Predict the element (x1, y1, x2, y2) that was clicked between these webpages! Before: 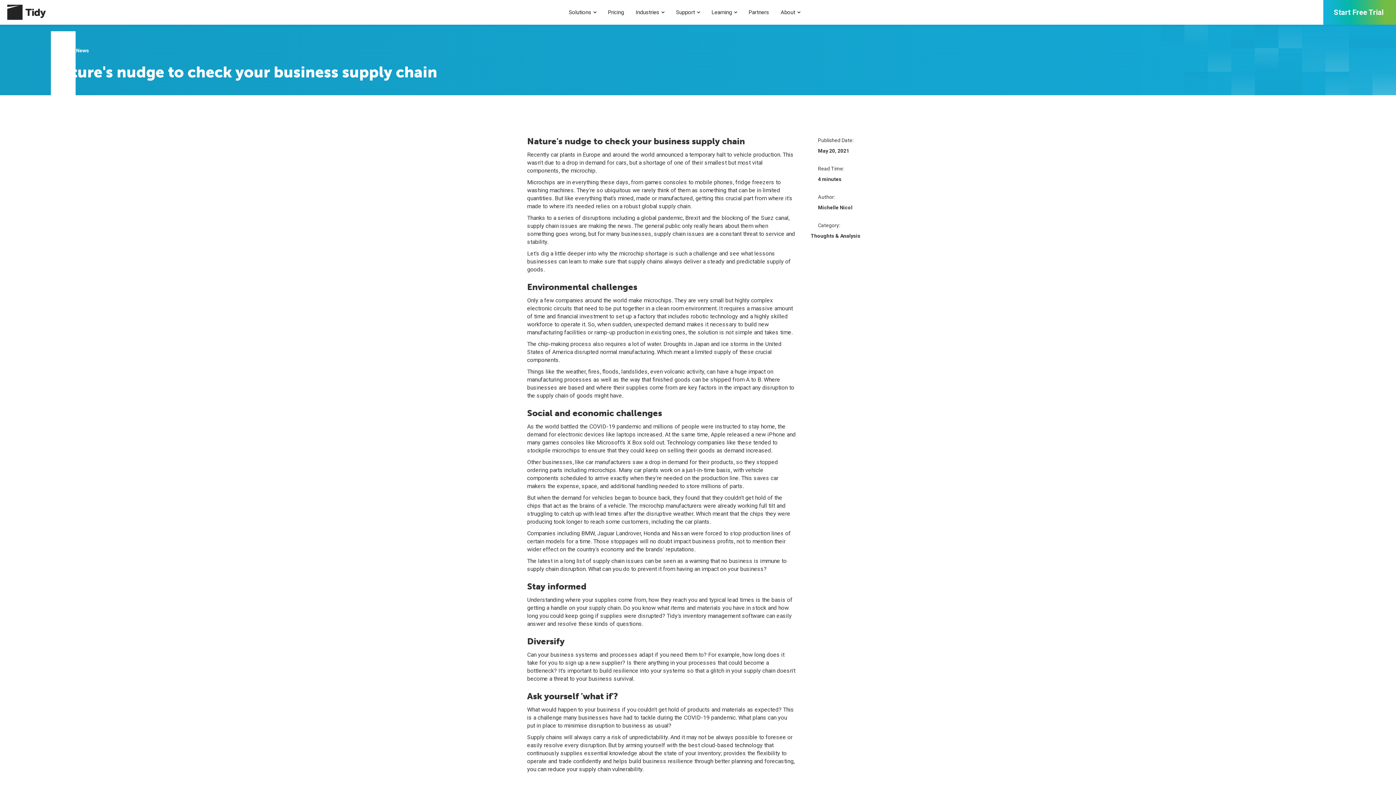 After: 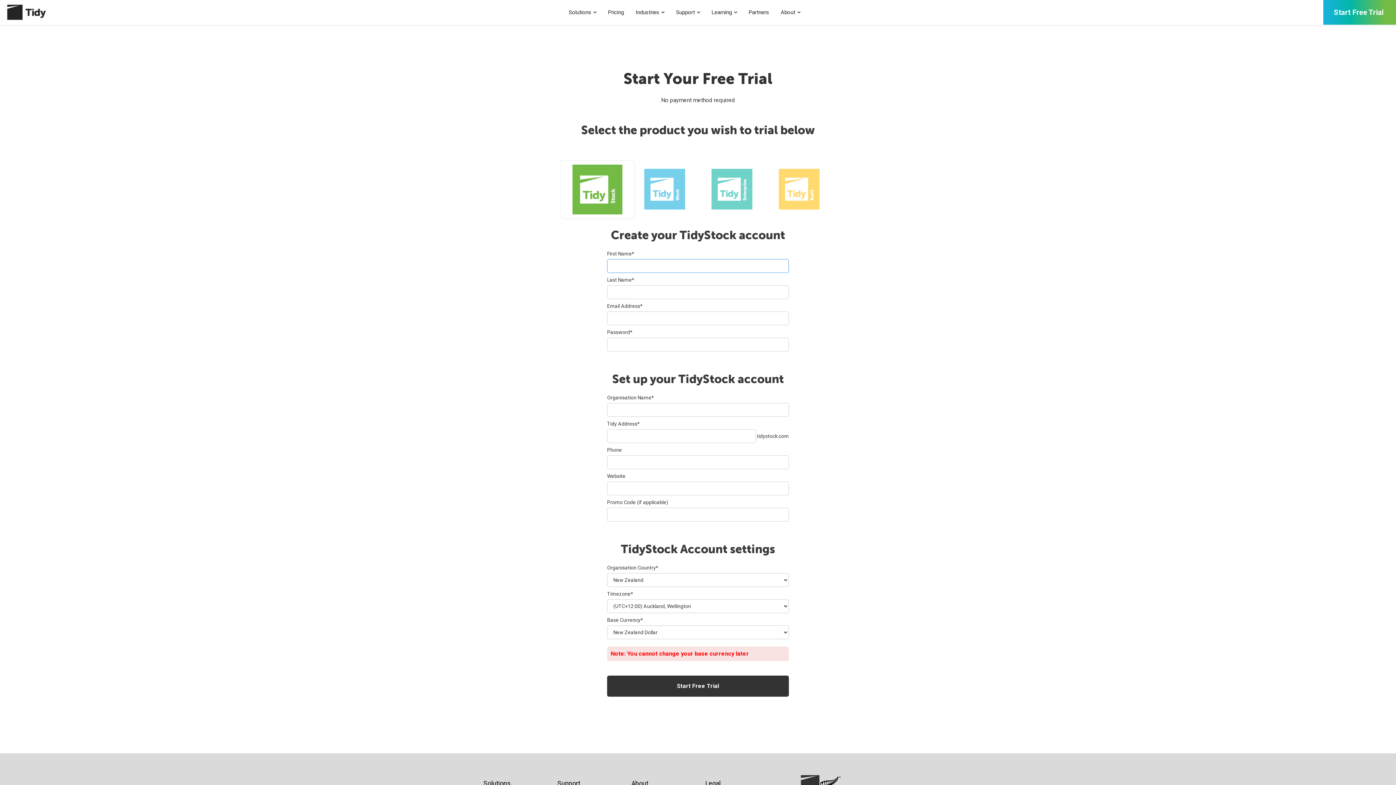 Action: label: Start Free Trial bbox: (1323, 0, 1396, 24)